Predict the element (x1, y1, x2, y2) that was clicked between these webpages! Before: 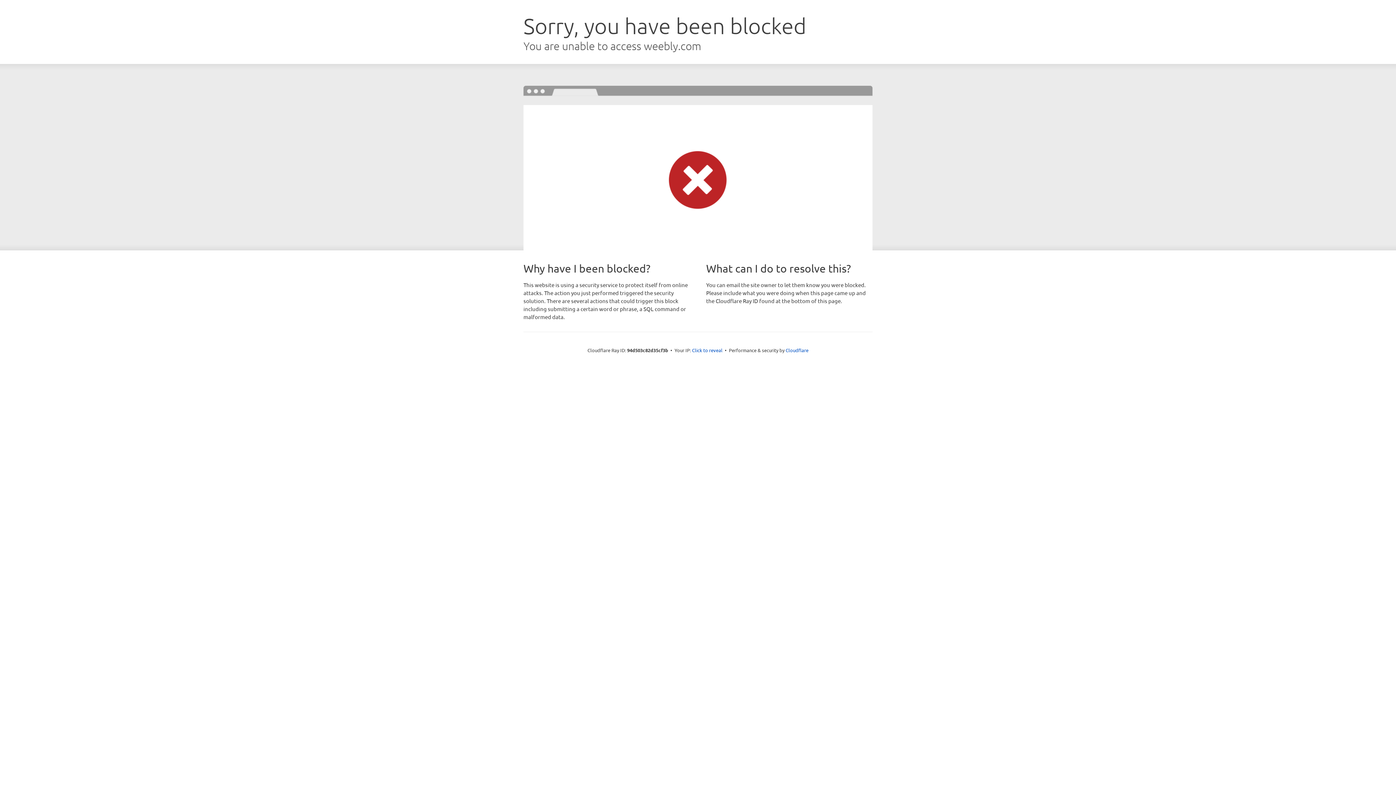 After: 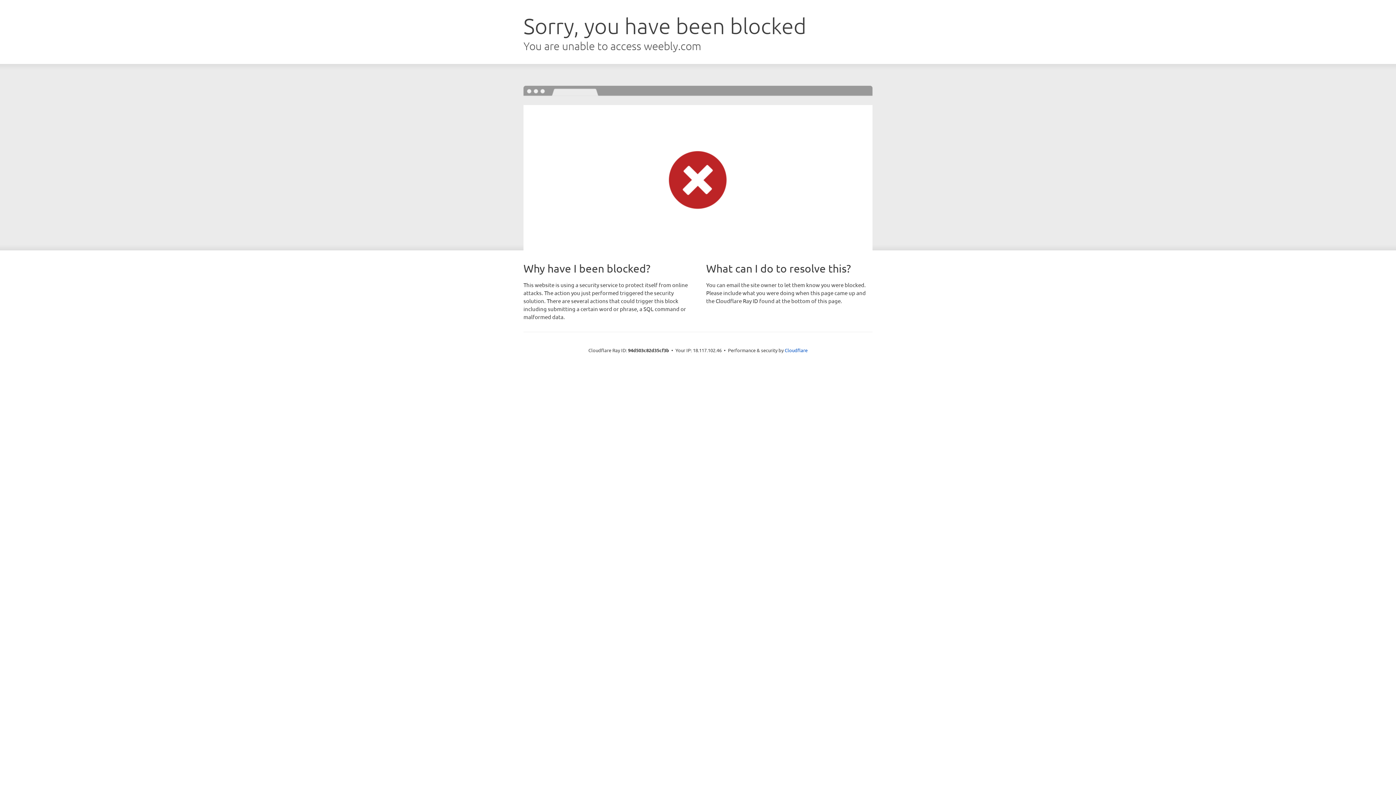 Action: bbox: (692, 346, 722, 353) label: Click to reveal